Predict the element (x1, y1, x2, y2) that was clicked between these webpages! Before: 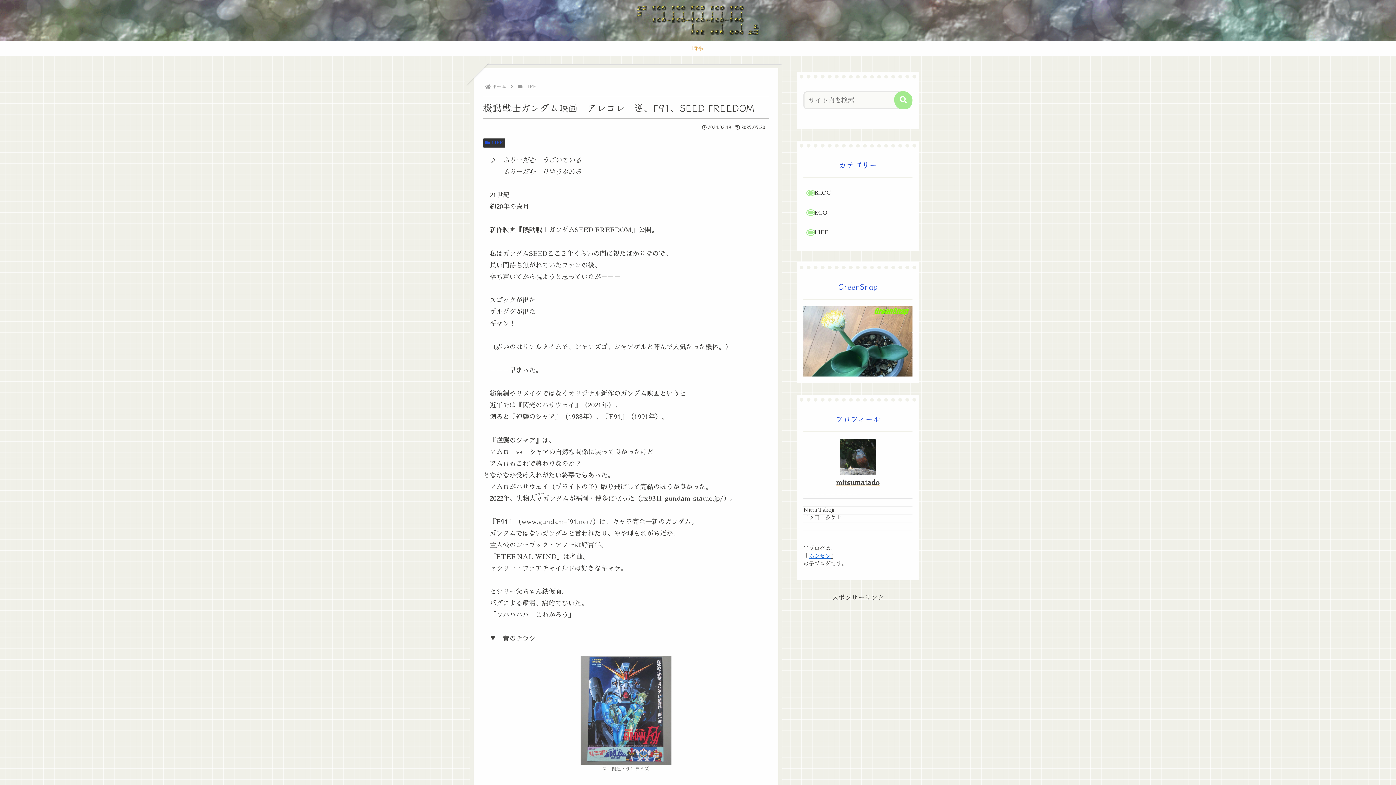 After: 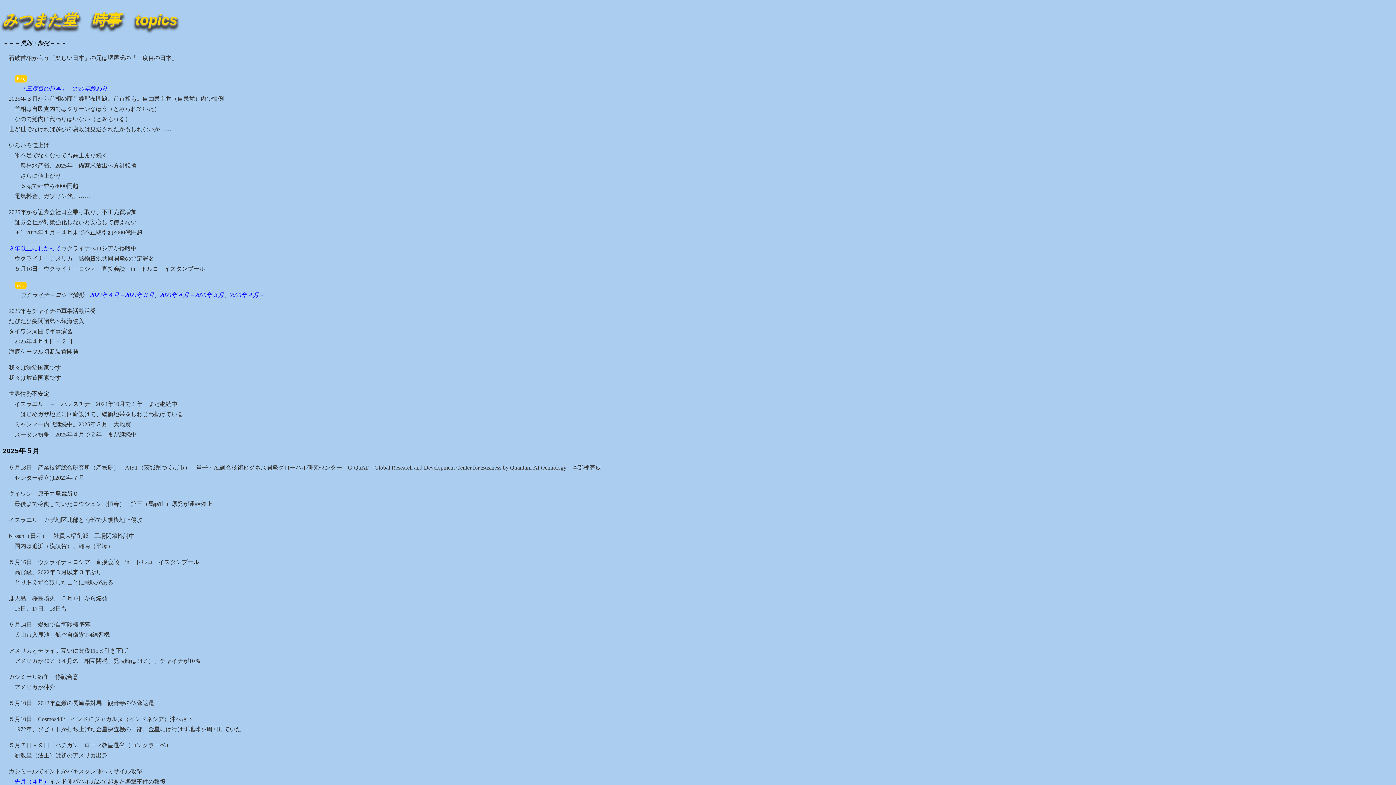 Action: bbox: (666, 40, 730, 55) label: 時事